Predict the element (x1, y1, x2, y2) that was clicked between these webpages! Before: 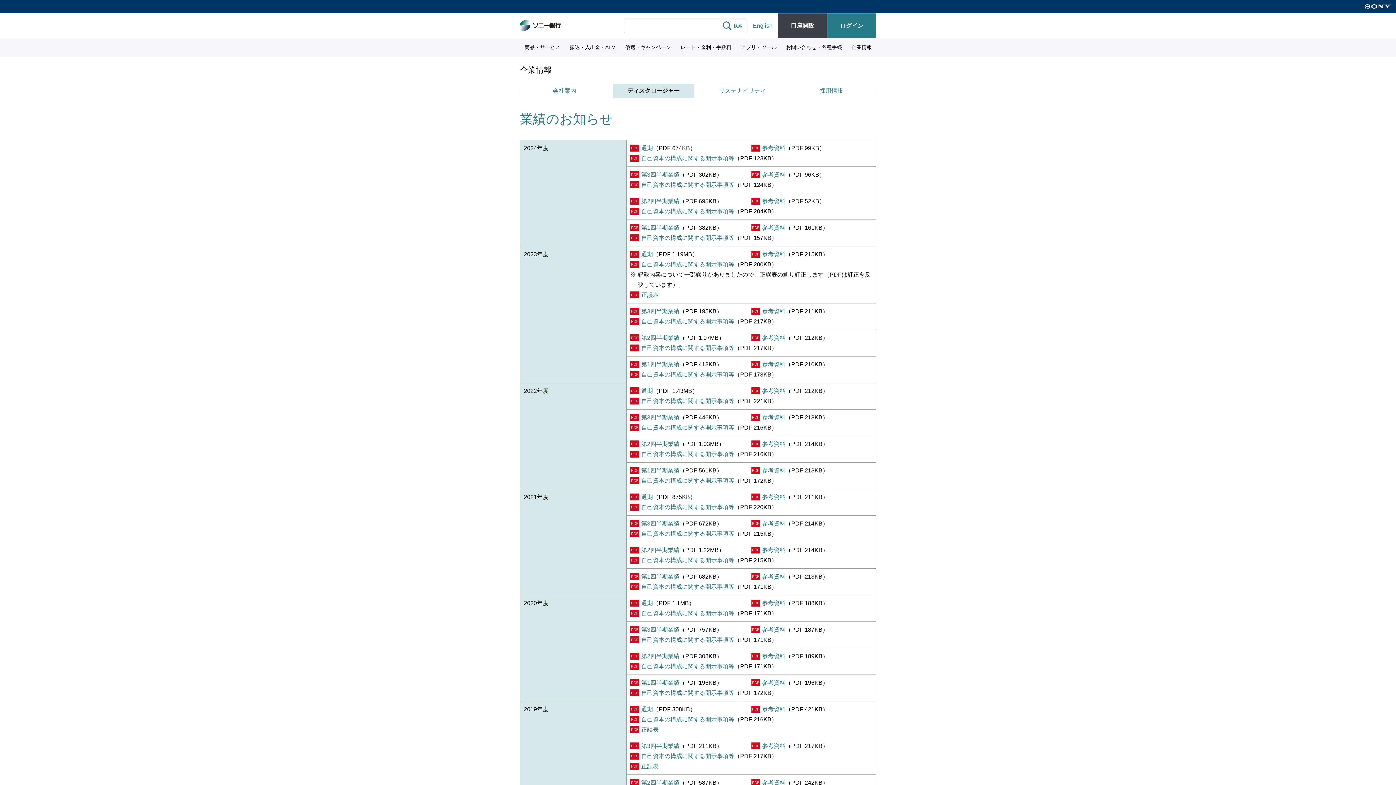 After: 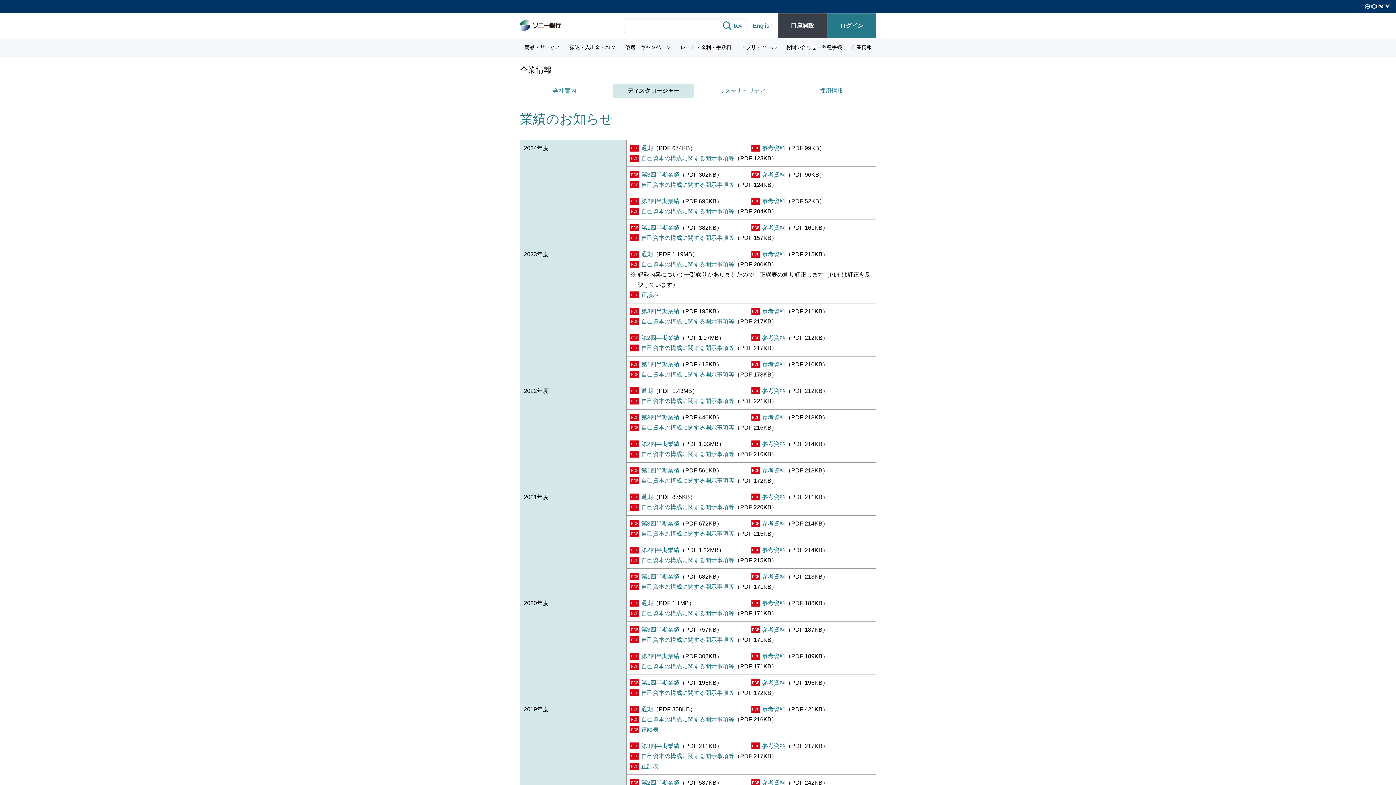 Action: label: 自己資本の構成に関する開示事項等 bbox: (641, 716, 734, 722)